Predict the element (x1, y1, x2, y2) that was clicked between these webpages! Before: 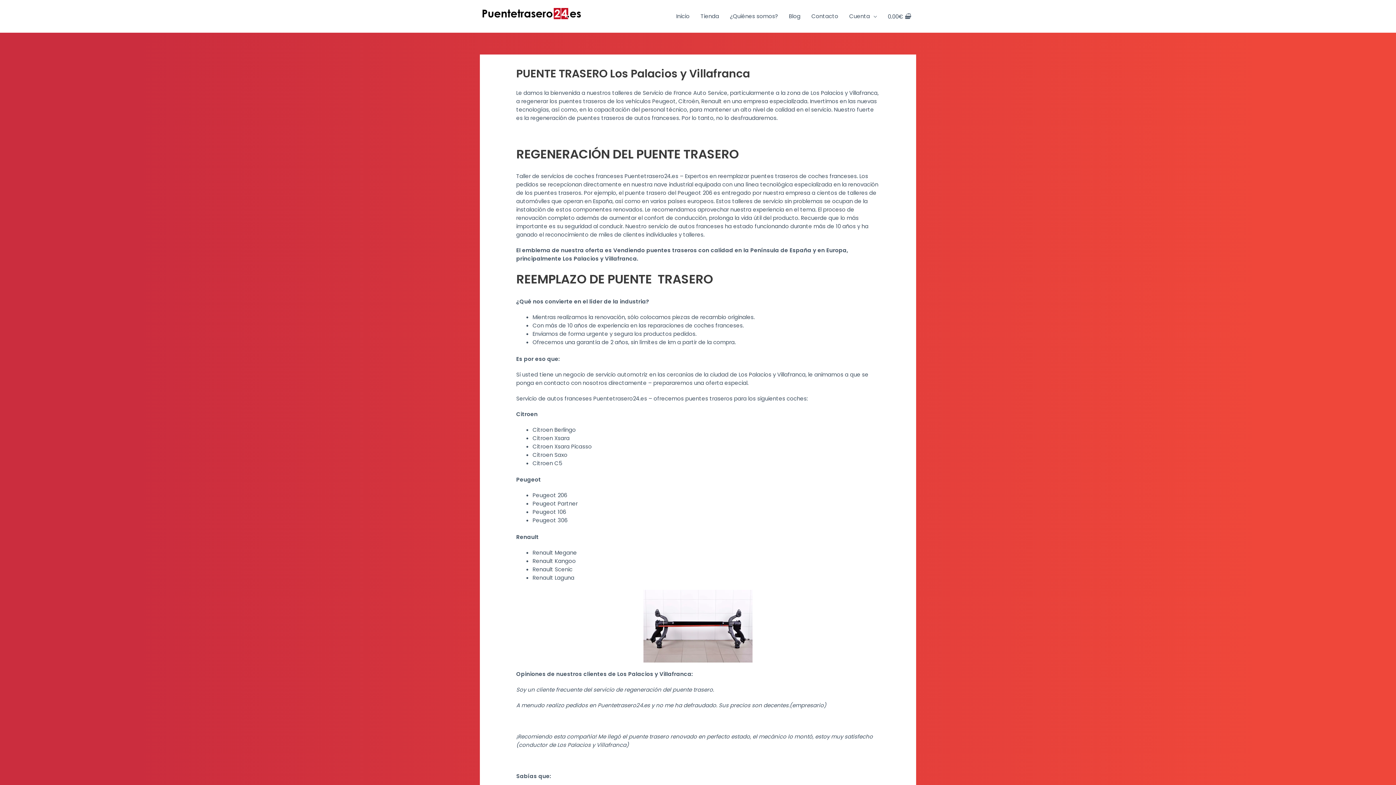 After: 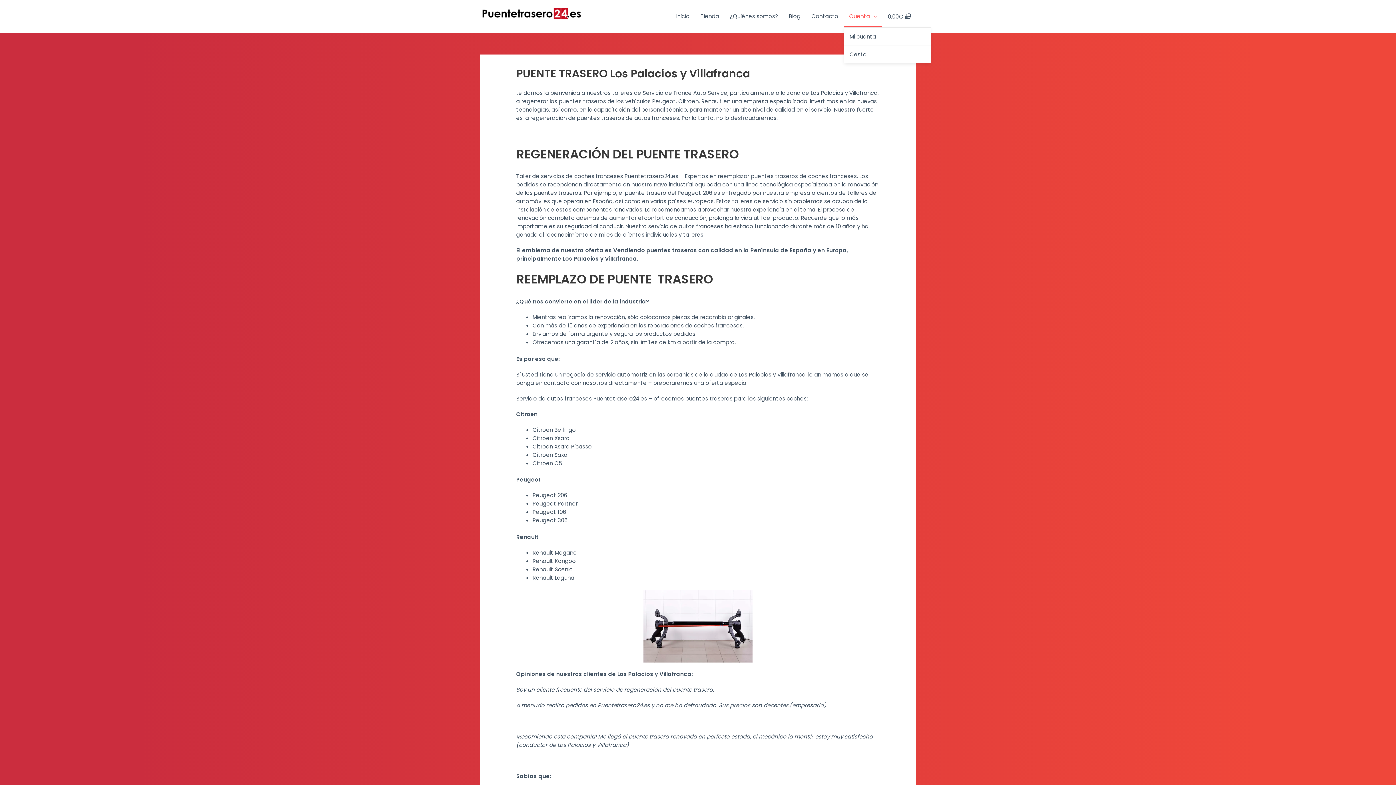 Action: bbox: (844, 5, 882, 27) label: Cuenta